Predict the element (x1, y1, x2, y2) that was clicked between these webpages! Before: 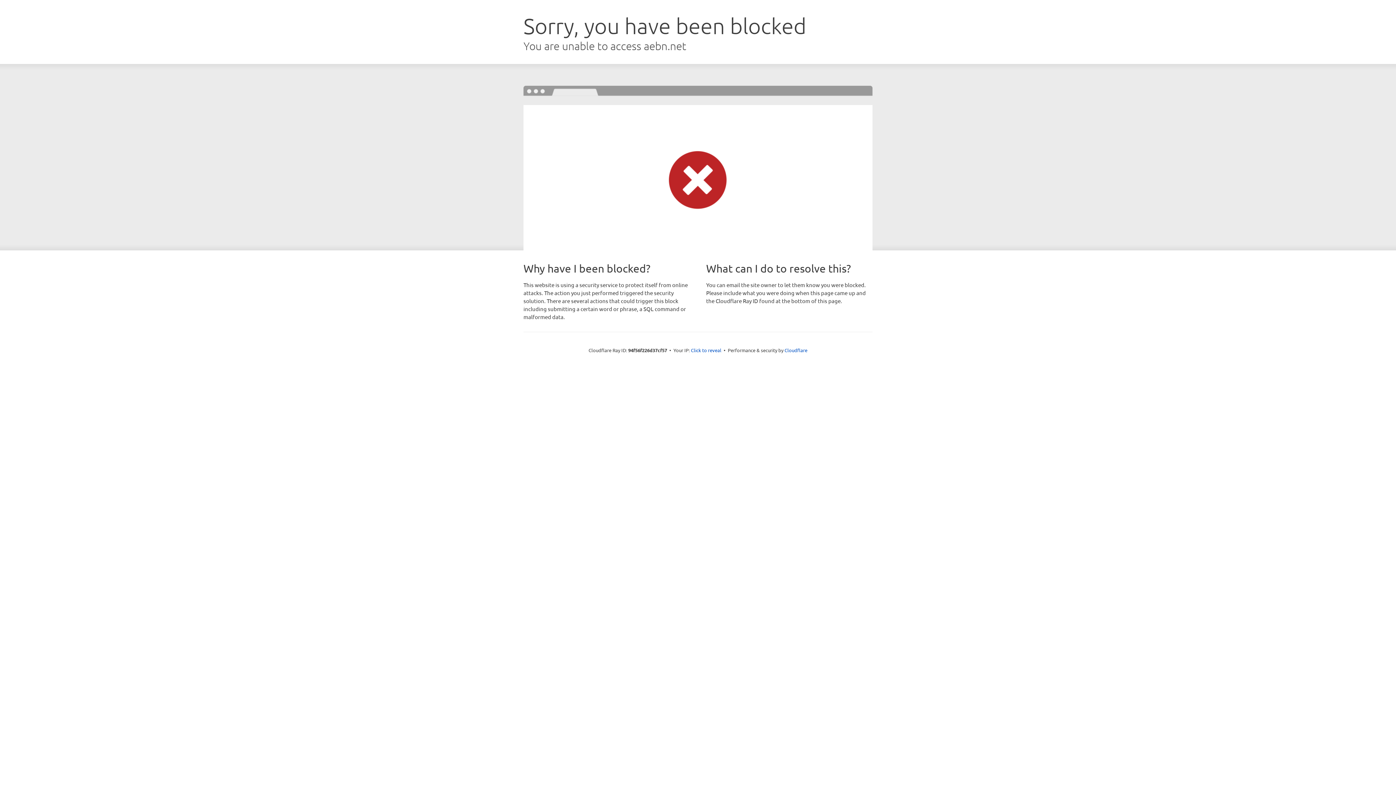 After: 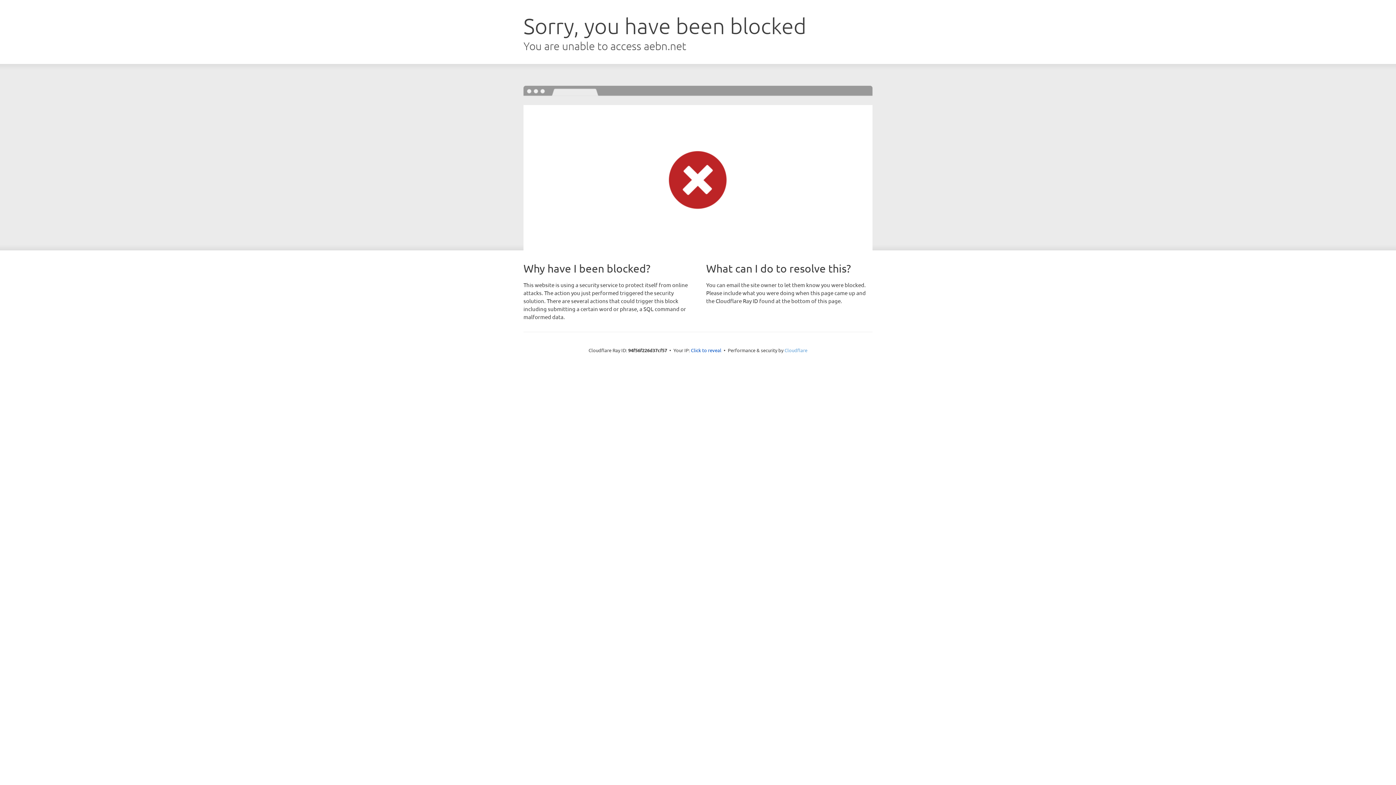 Action: label: Cloudflare bbox: (784, 347, 807, 353)